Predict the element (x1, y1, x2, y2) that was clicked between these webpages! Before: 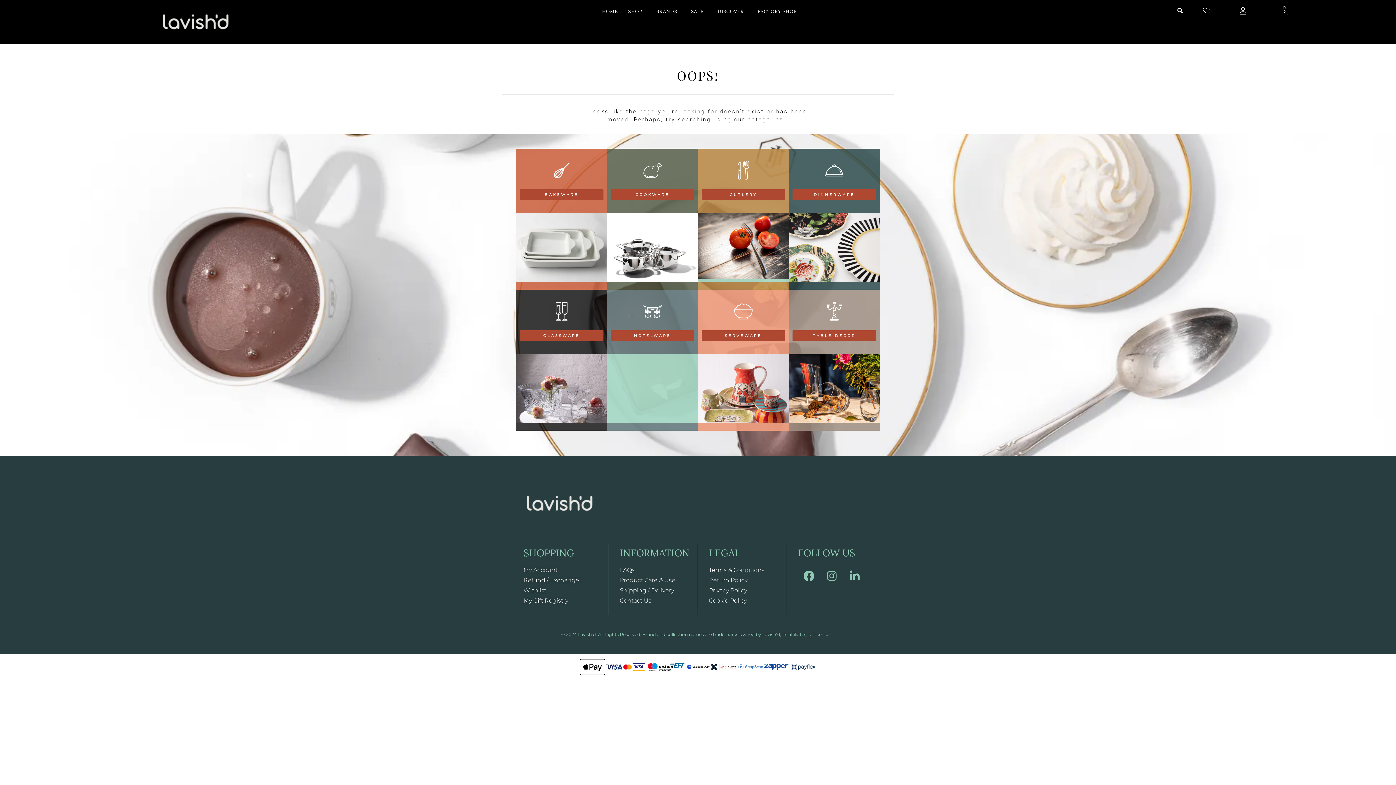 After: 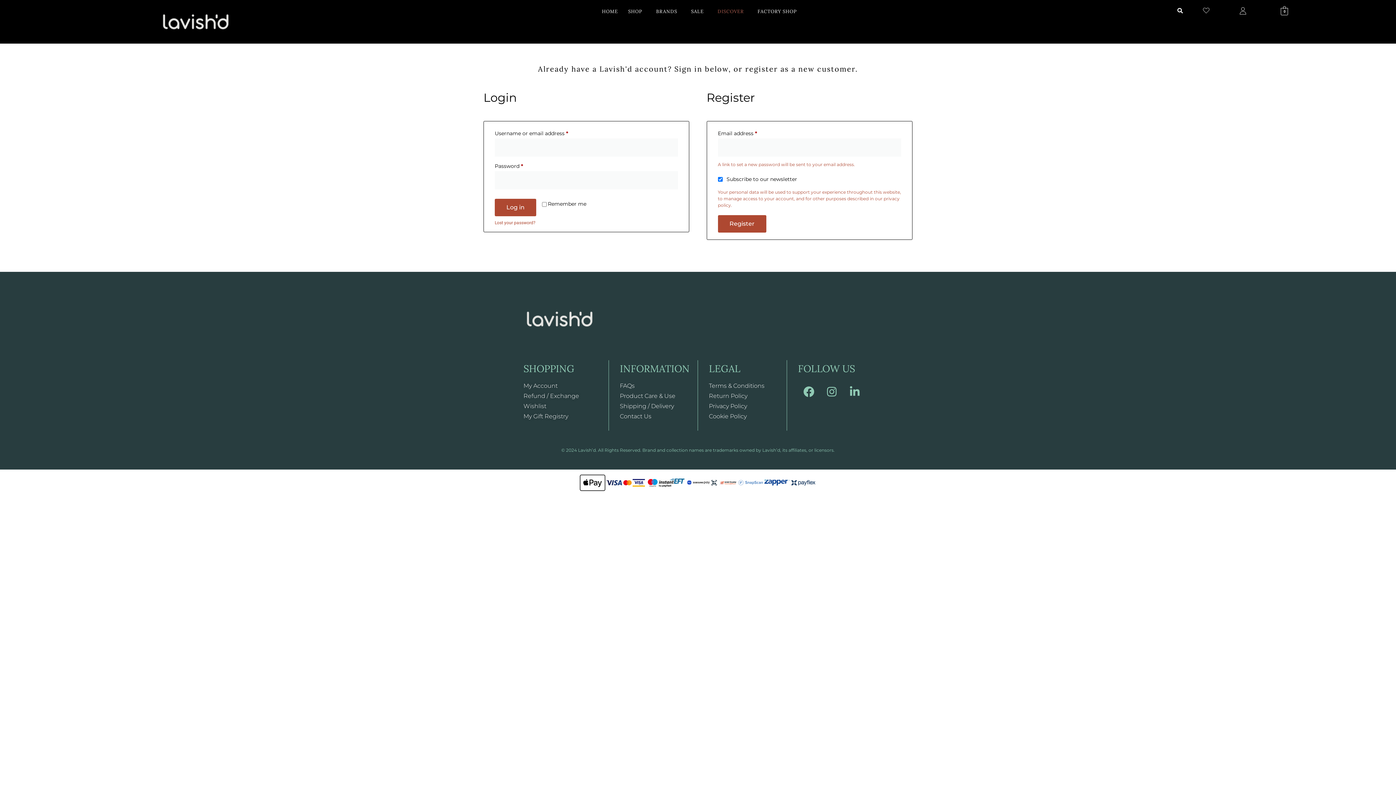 Action: bbox: (1239, 7, 1246, 14)